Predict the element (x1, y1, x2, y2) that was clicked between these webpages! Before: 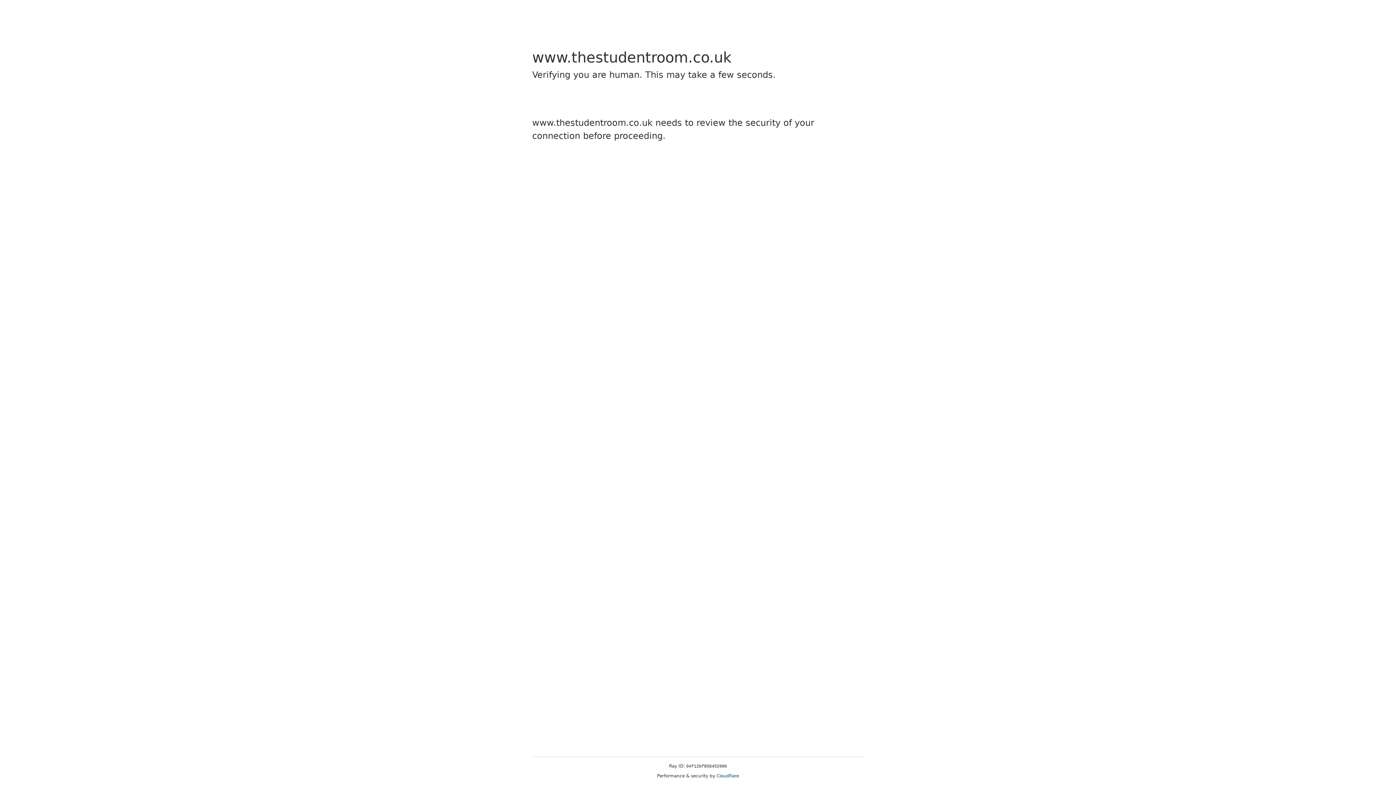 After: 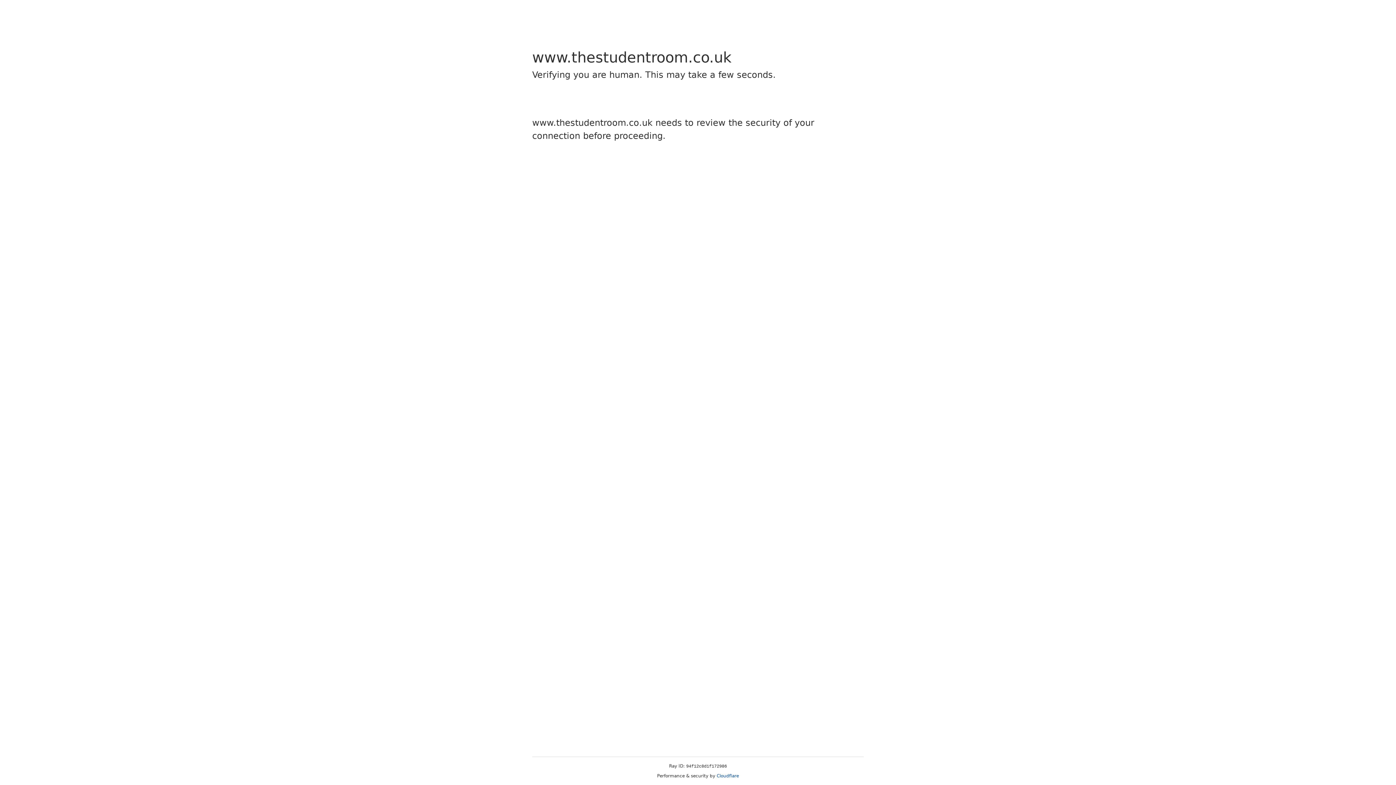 Action: bbox: (716, 773, 739, 778) label: Cloudflare